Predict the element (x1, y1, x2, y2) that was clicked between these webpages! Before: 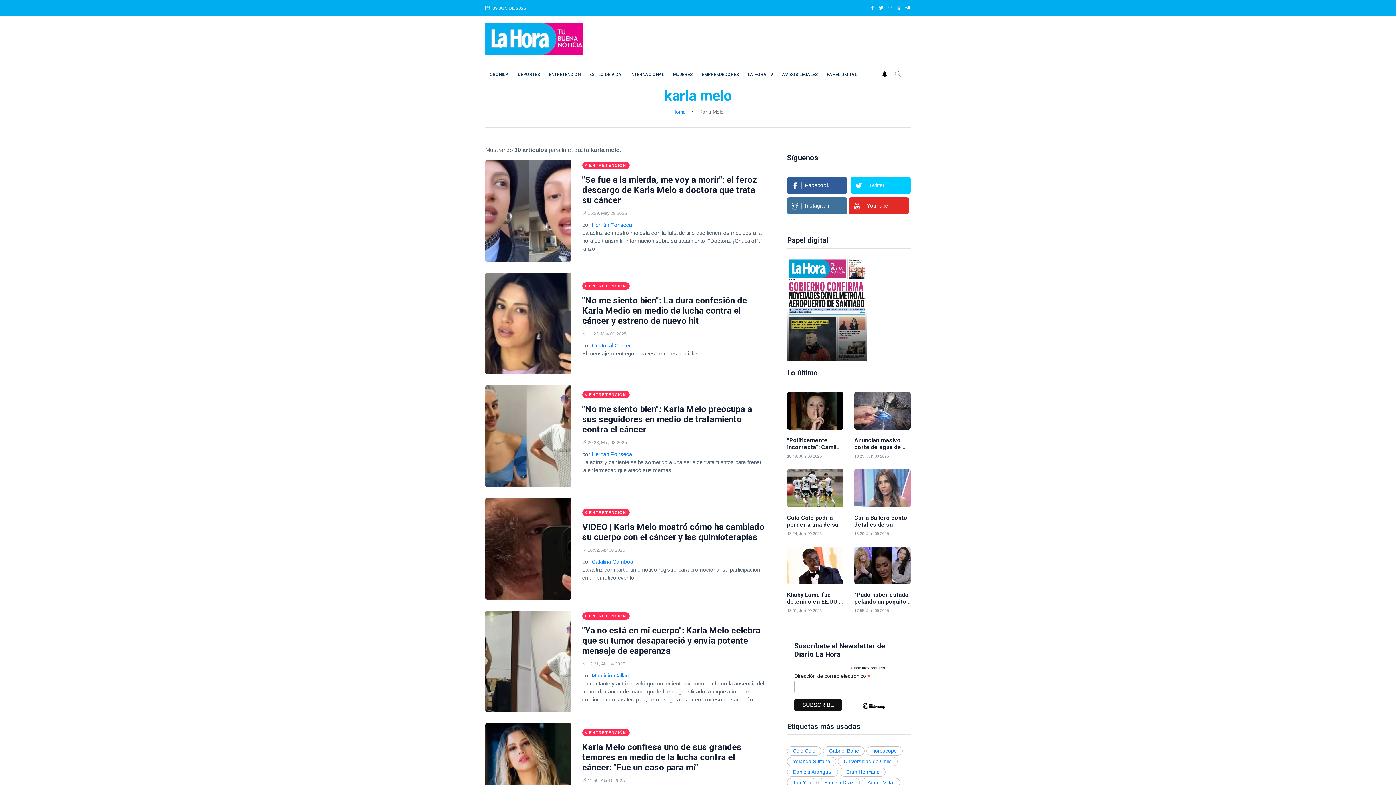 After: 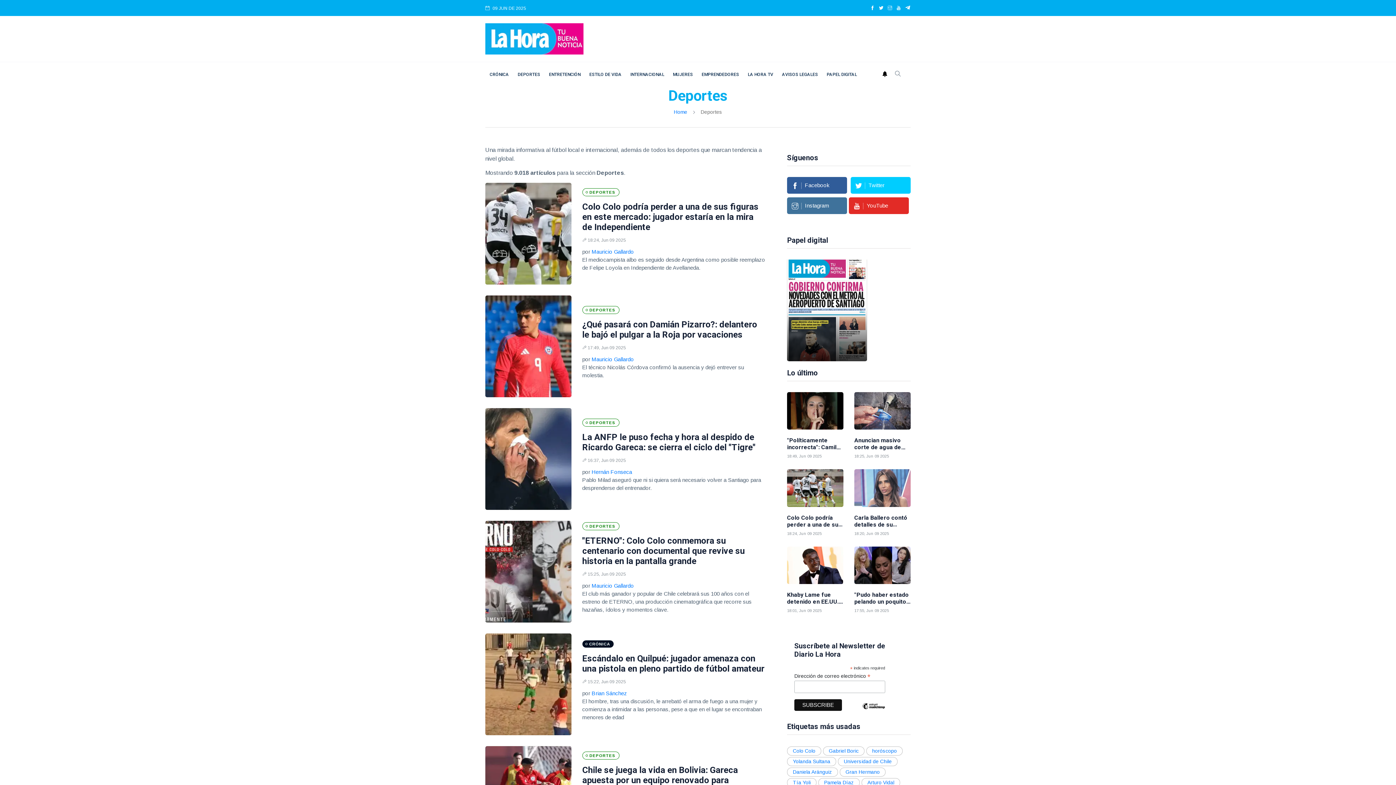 Action: label: DEPORTES bbox: (513, 62, 544, 86)